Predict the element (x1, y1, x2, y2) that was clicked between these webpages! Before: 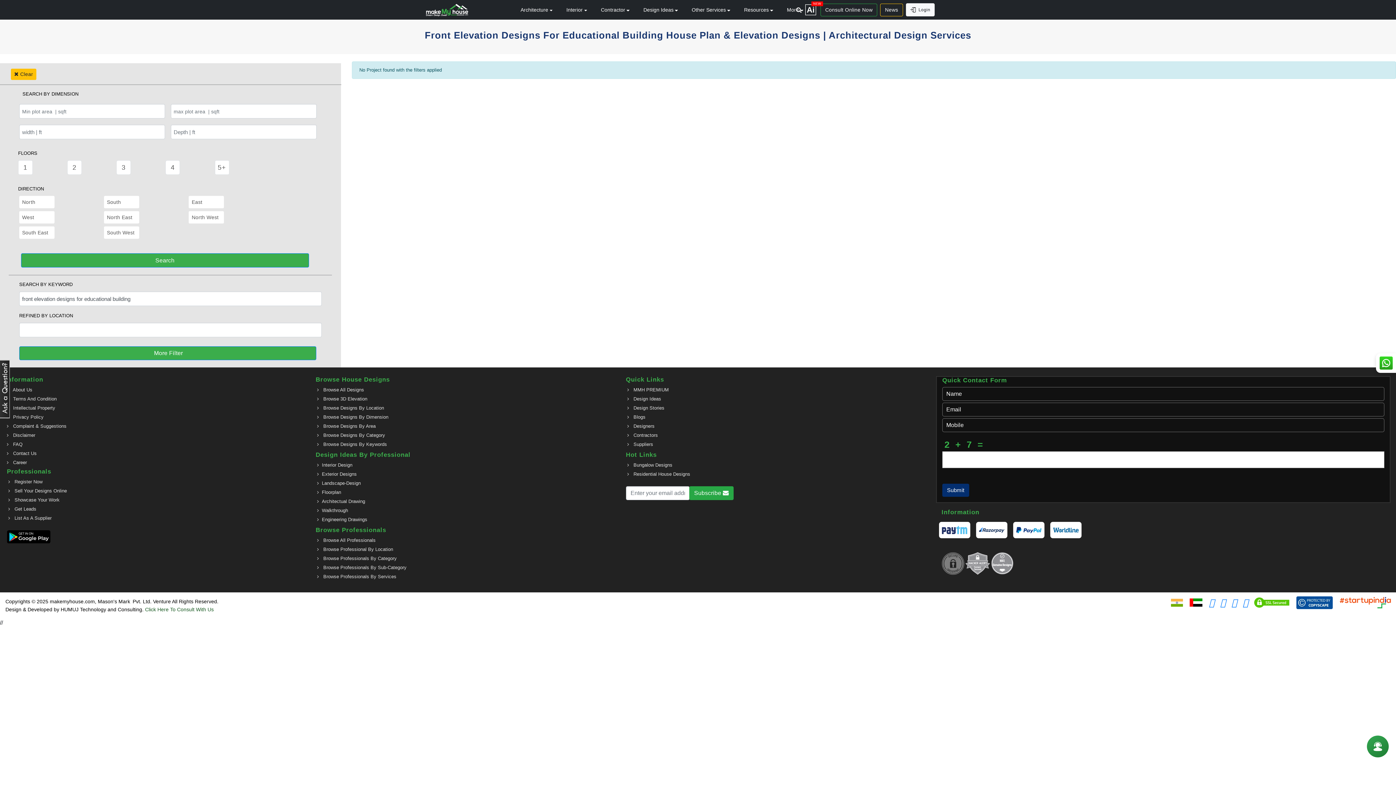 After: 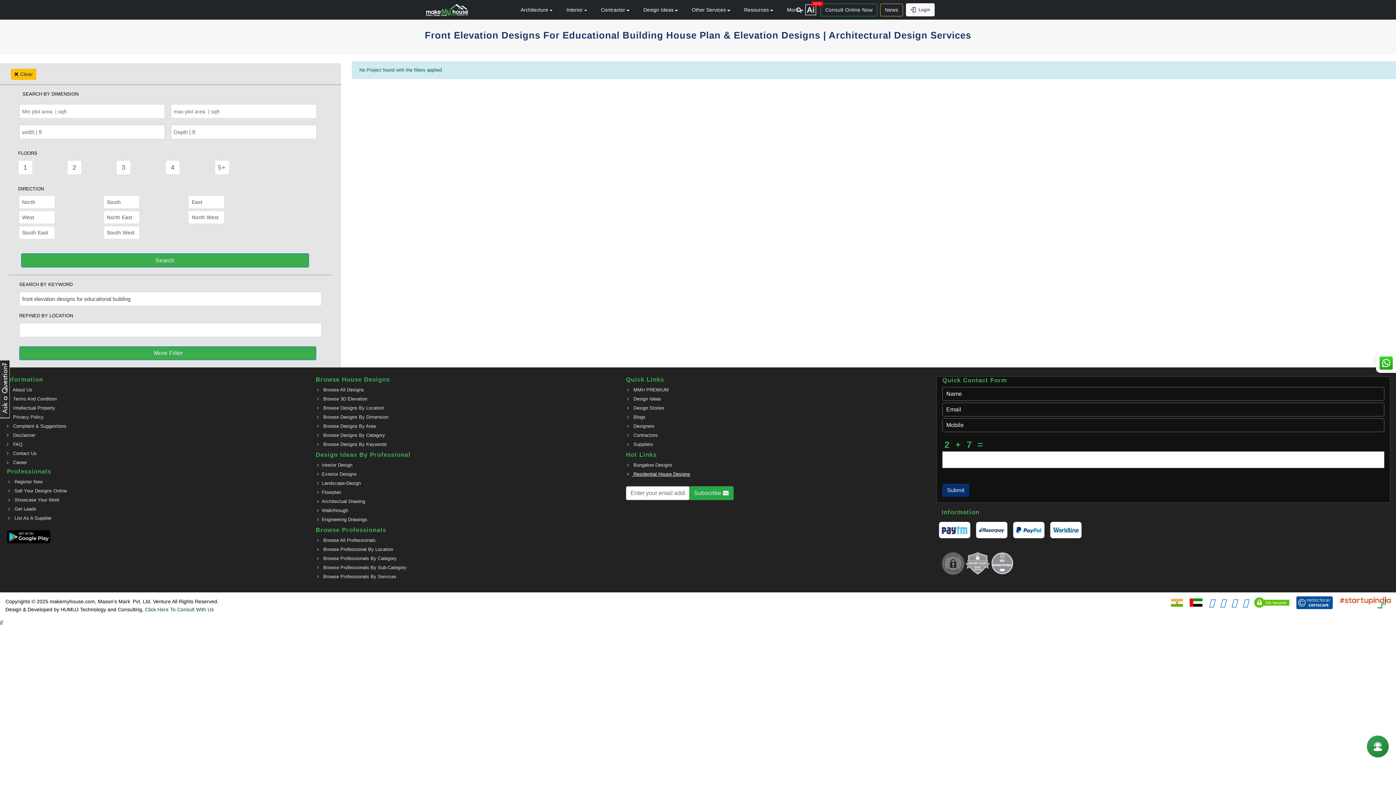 Action: label:  Residential House Designs bbox: (627, 560, 925, 567)